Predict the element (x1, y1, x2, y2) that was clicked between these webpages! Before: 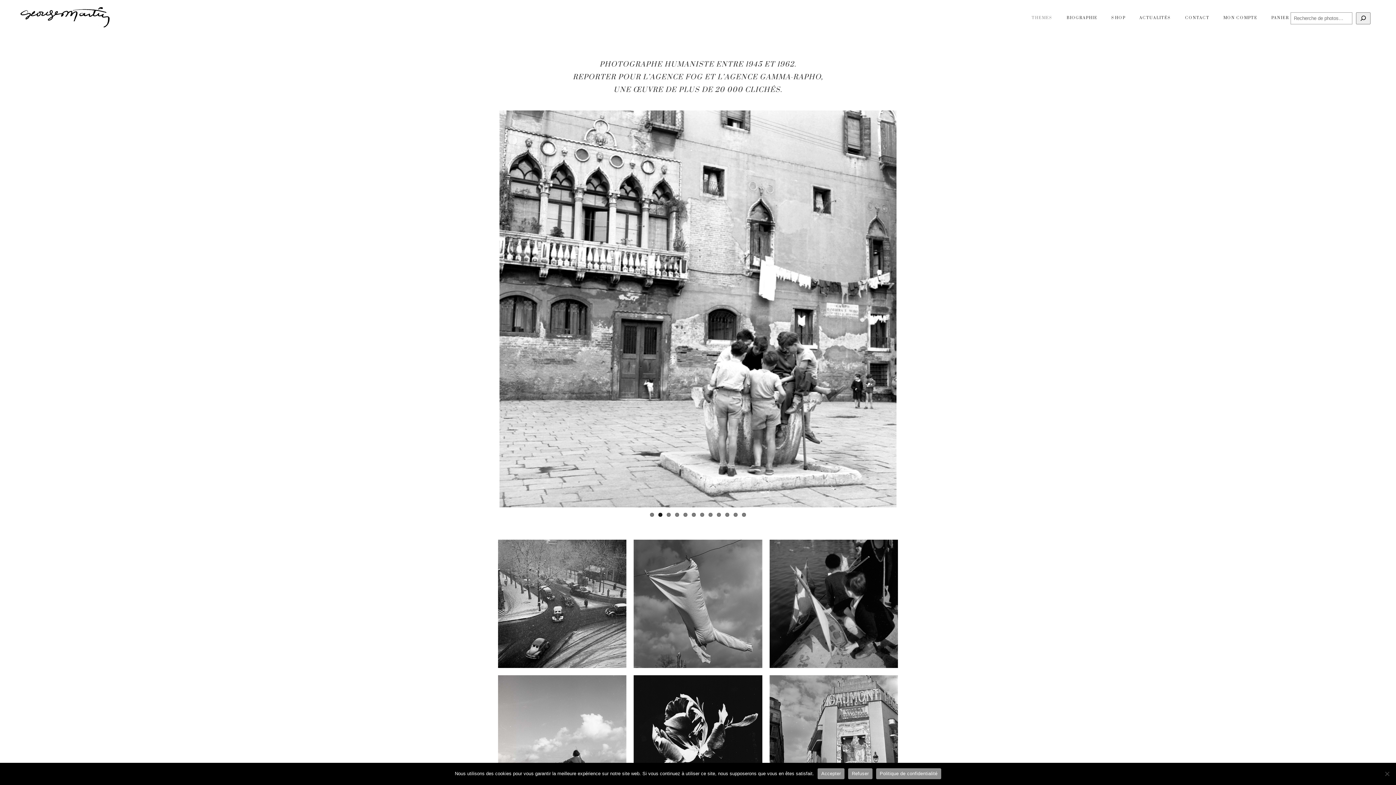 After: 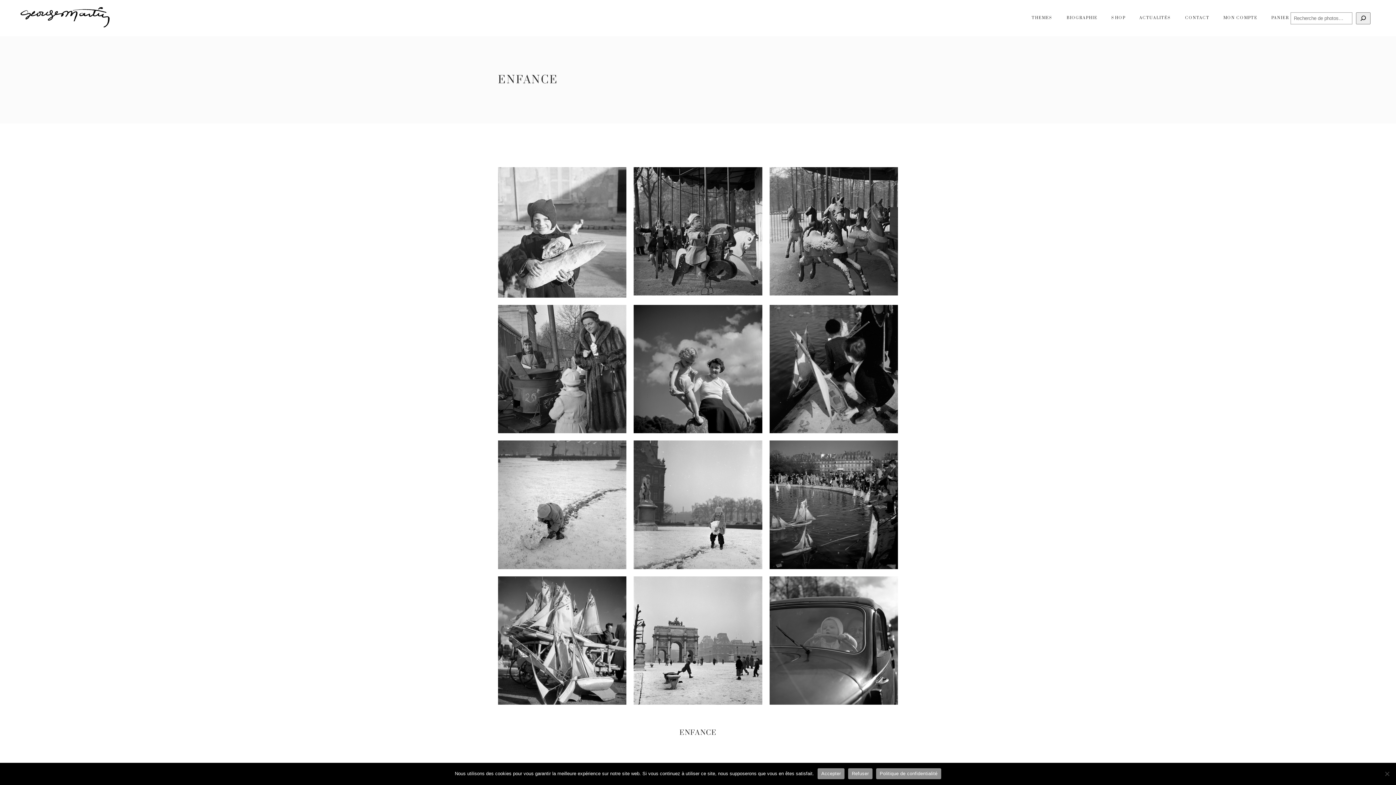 Action: bbox: (769, 540, 898, 668)